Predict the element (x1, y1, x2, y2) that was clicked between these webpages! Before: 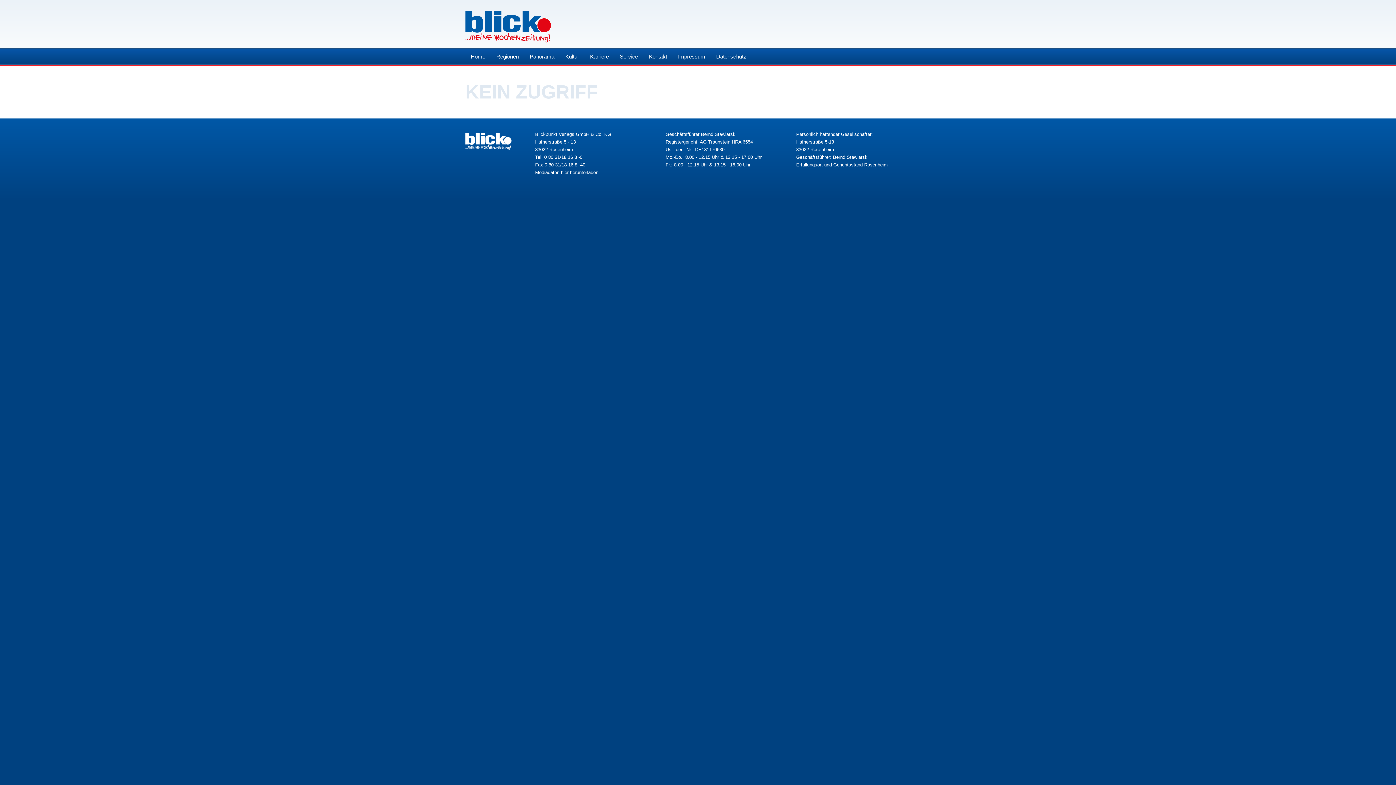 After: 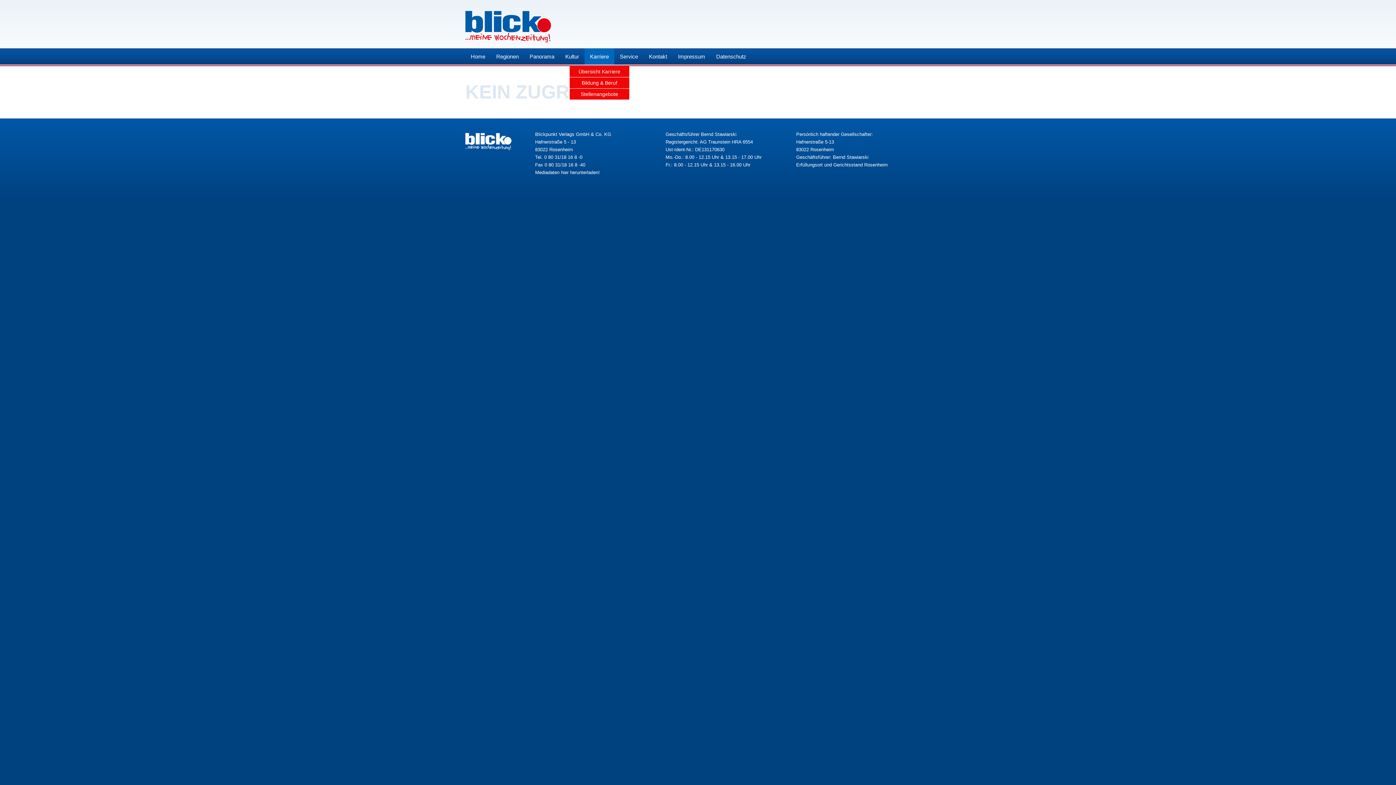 Action: bbox: (584, 48, 614, 66) label: Karriere